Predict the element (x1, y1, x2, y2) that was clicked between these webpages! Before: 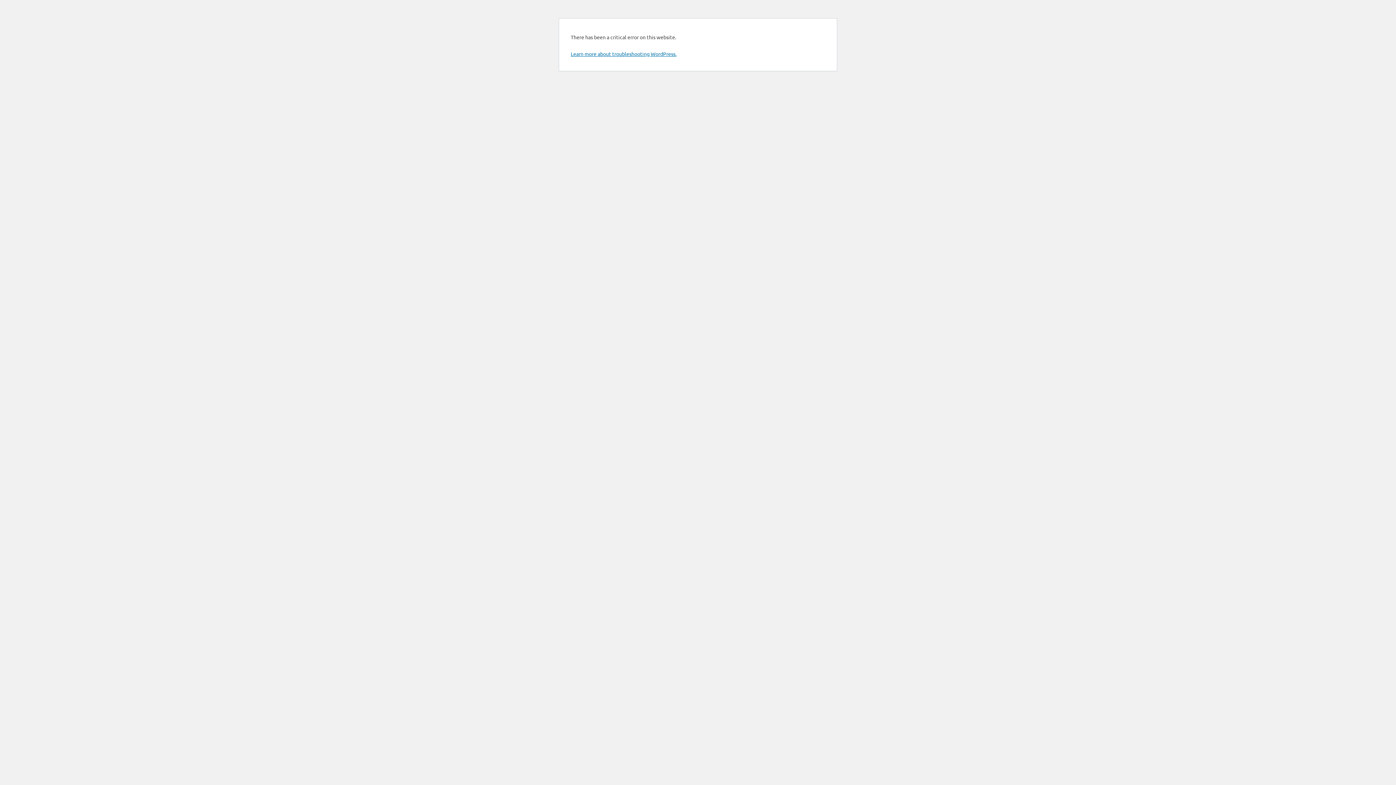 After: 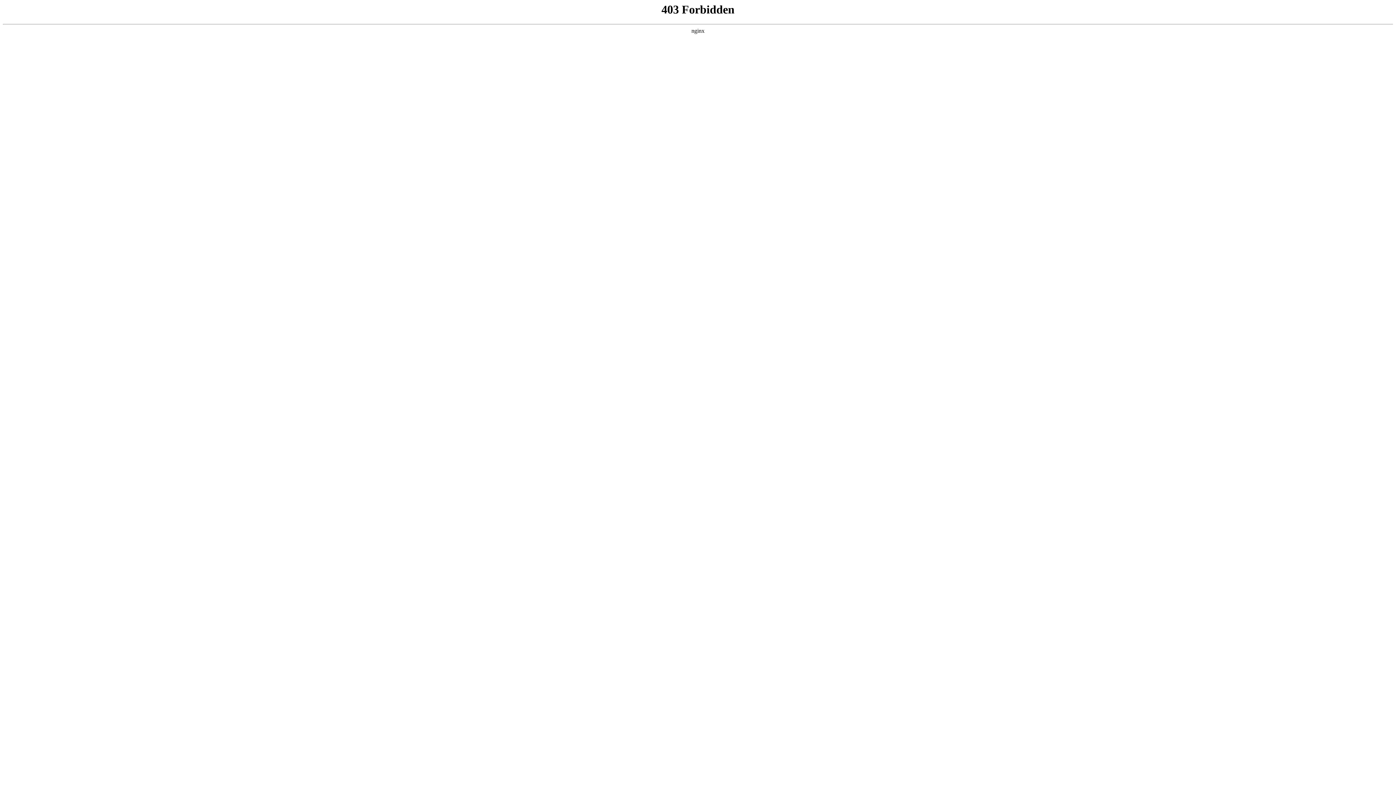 Action: bbox: (570, 50, 676, 57) label: Learn more about troubleshooting WordPress.